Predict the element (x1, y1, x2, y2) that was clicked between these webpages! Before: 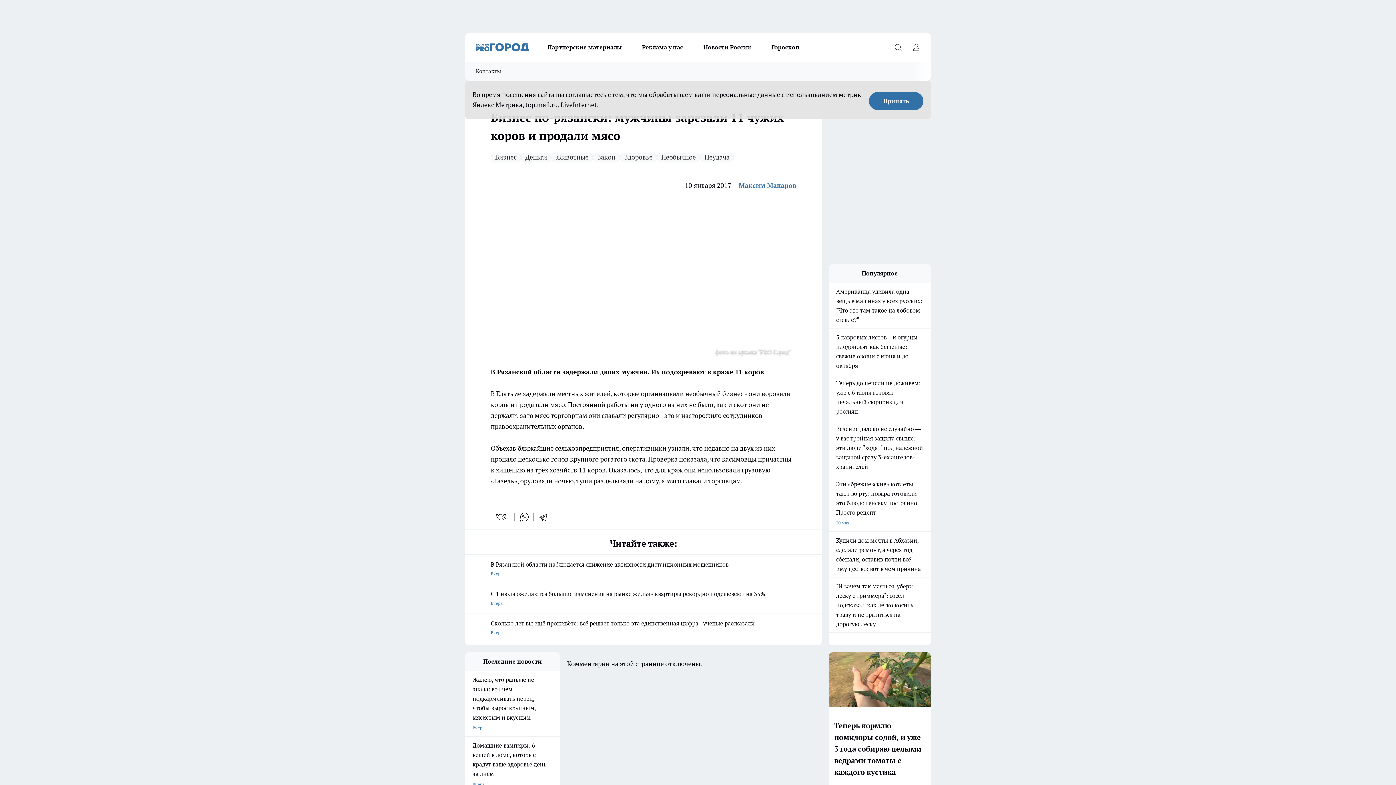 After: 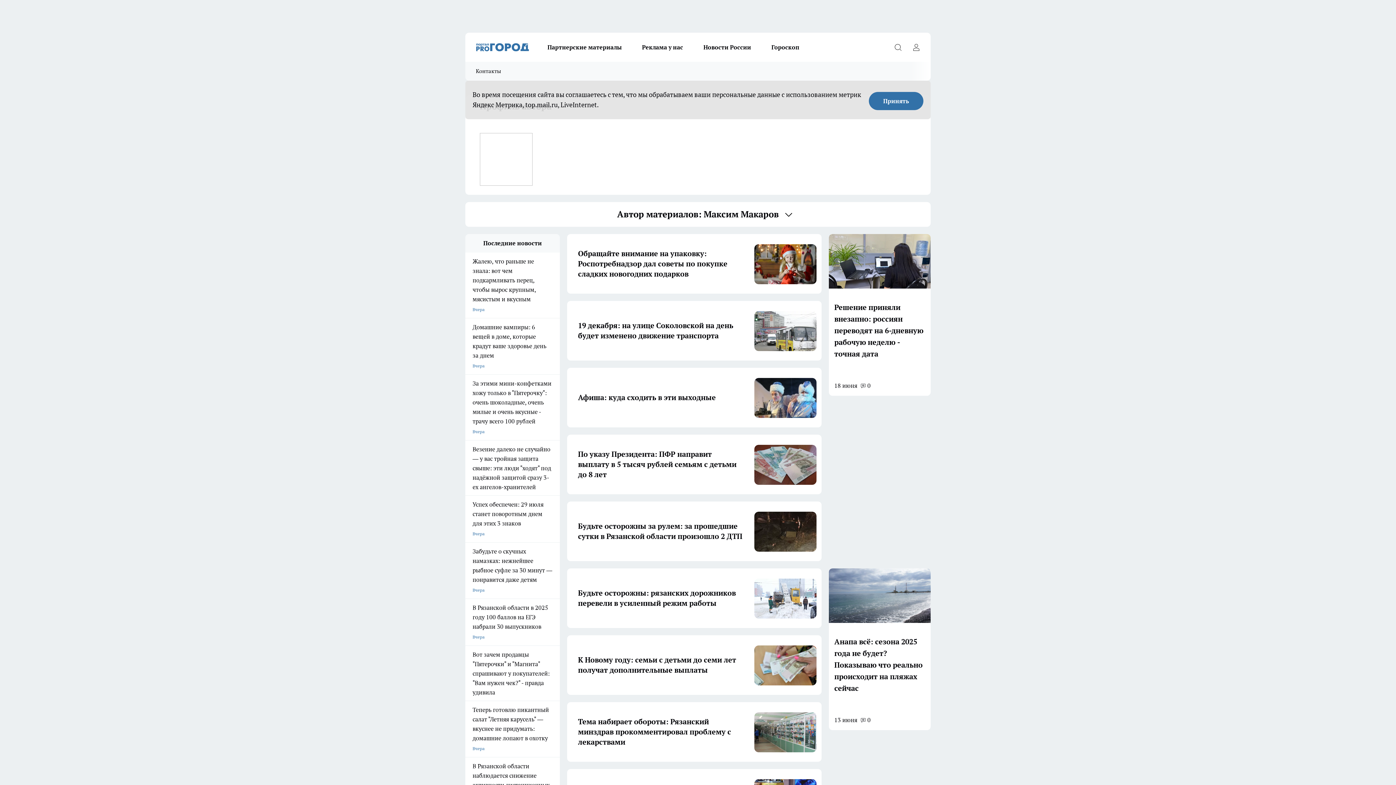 Action: label: Максим Макаров bbox: (738, 180, 796, 191)